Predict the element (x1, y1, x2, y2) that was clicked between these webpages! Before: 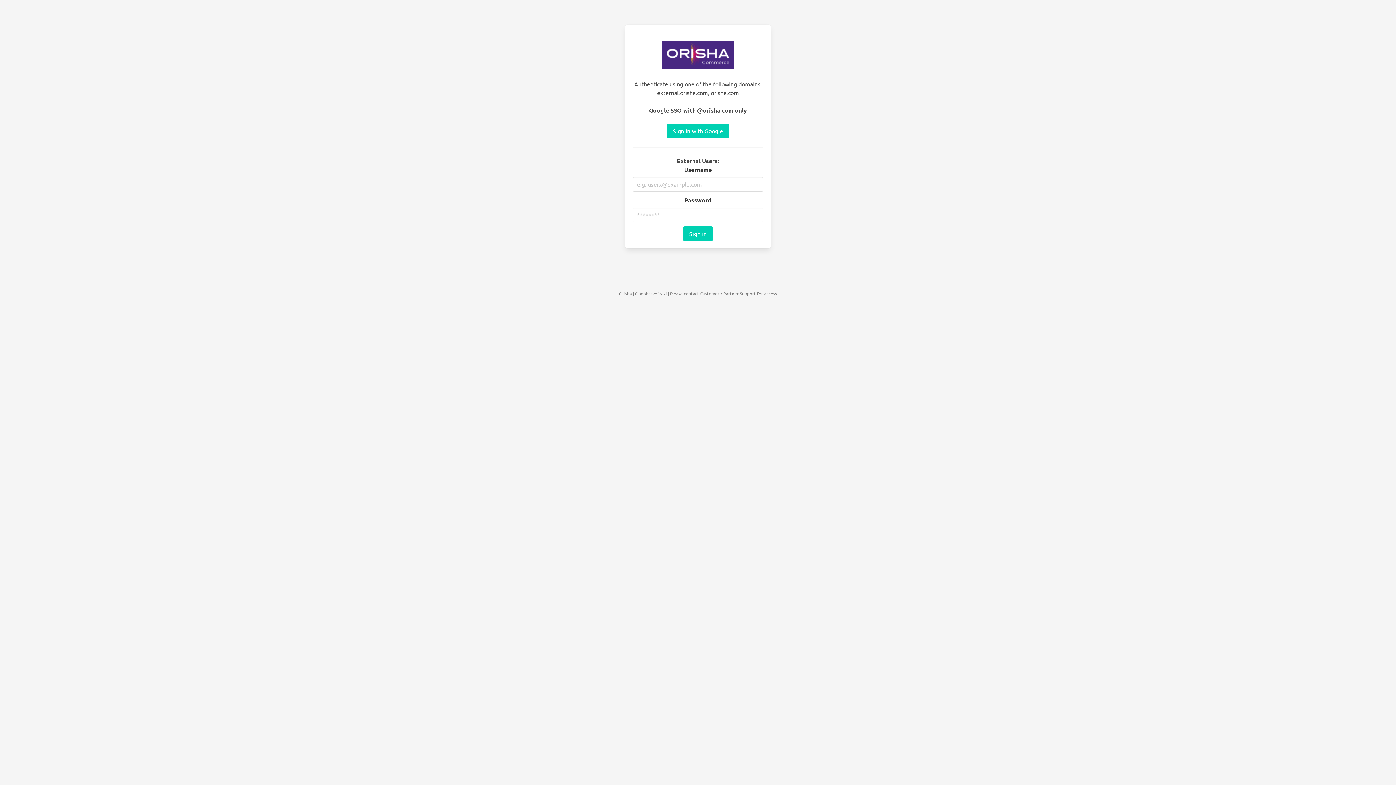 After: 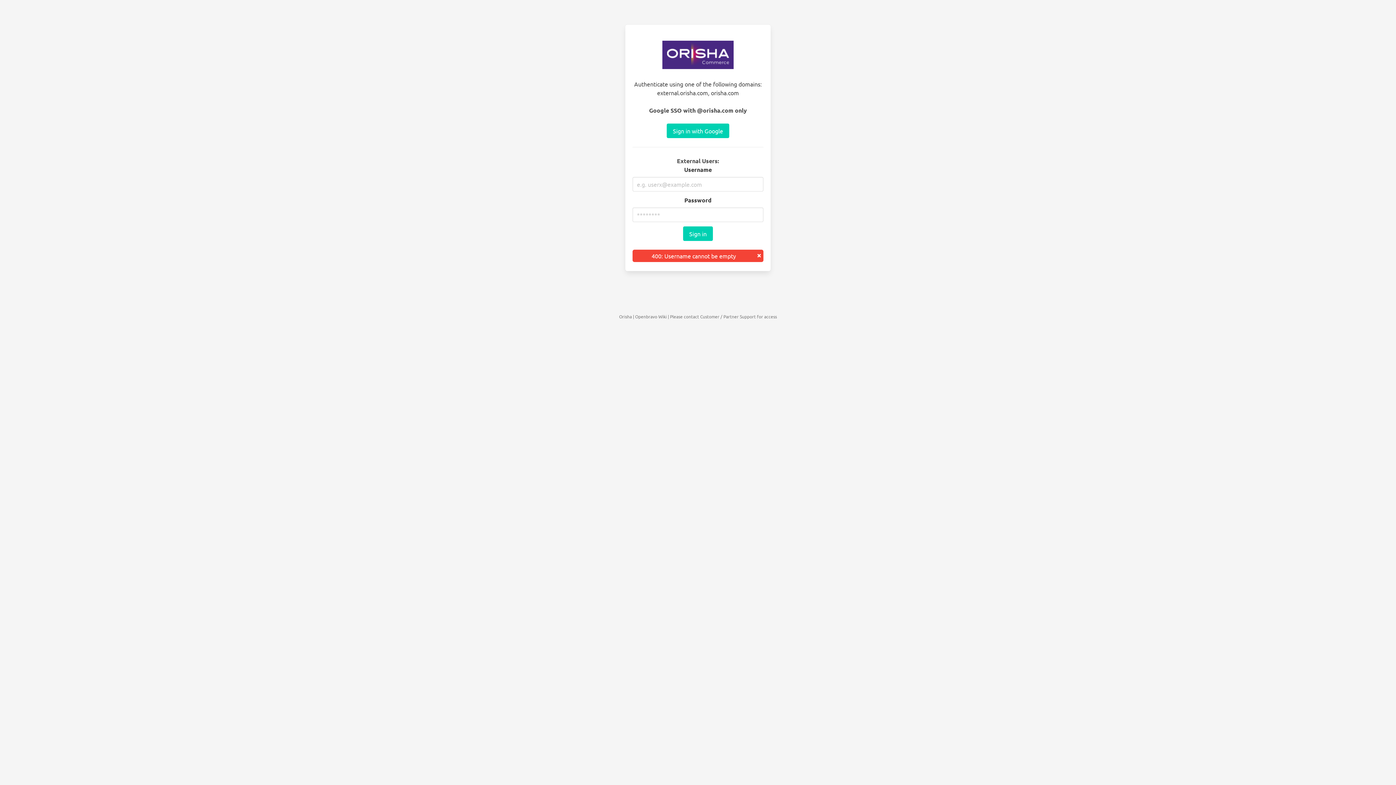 Action: bbox: (683, 226, 713, 241) label: Sign in